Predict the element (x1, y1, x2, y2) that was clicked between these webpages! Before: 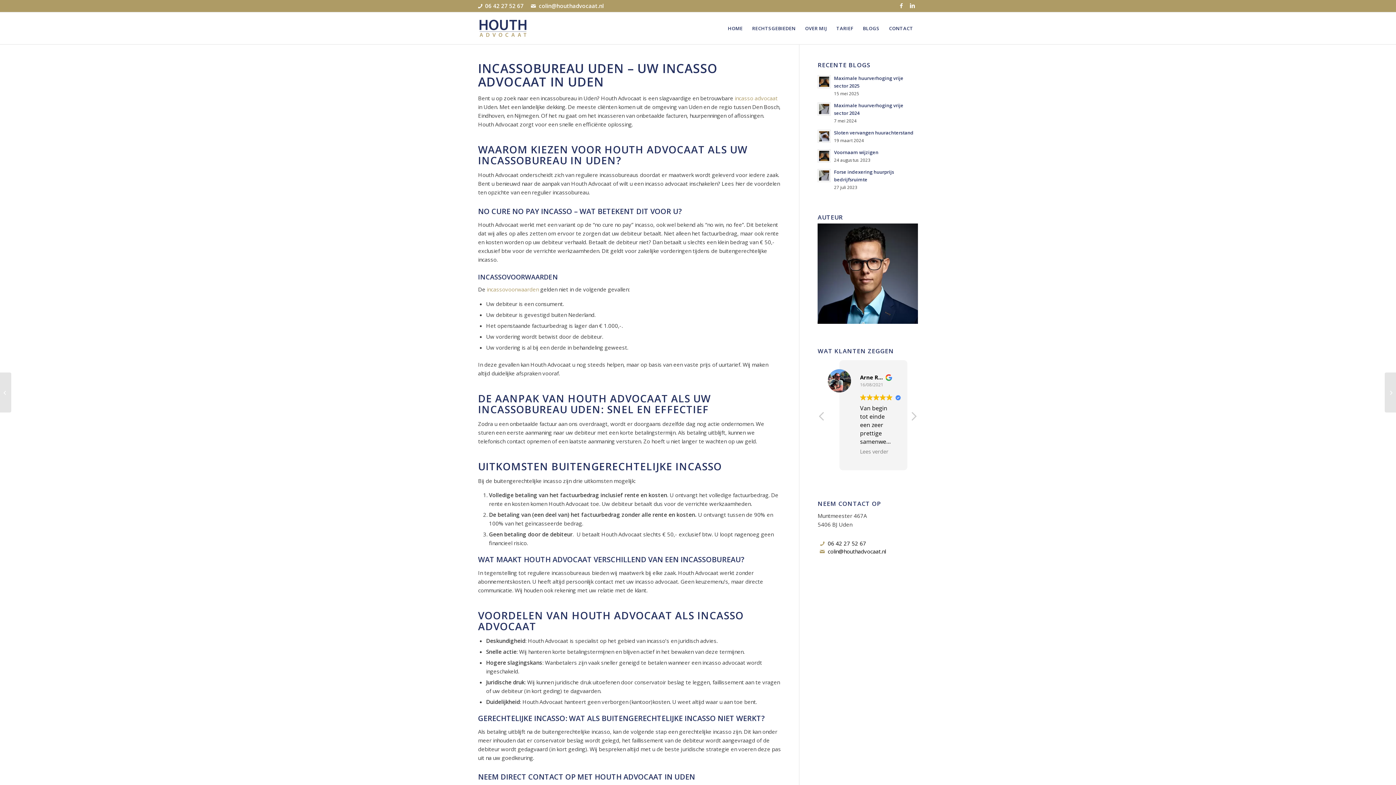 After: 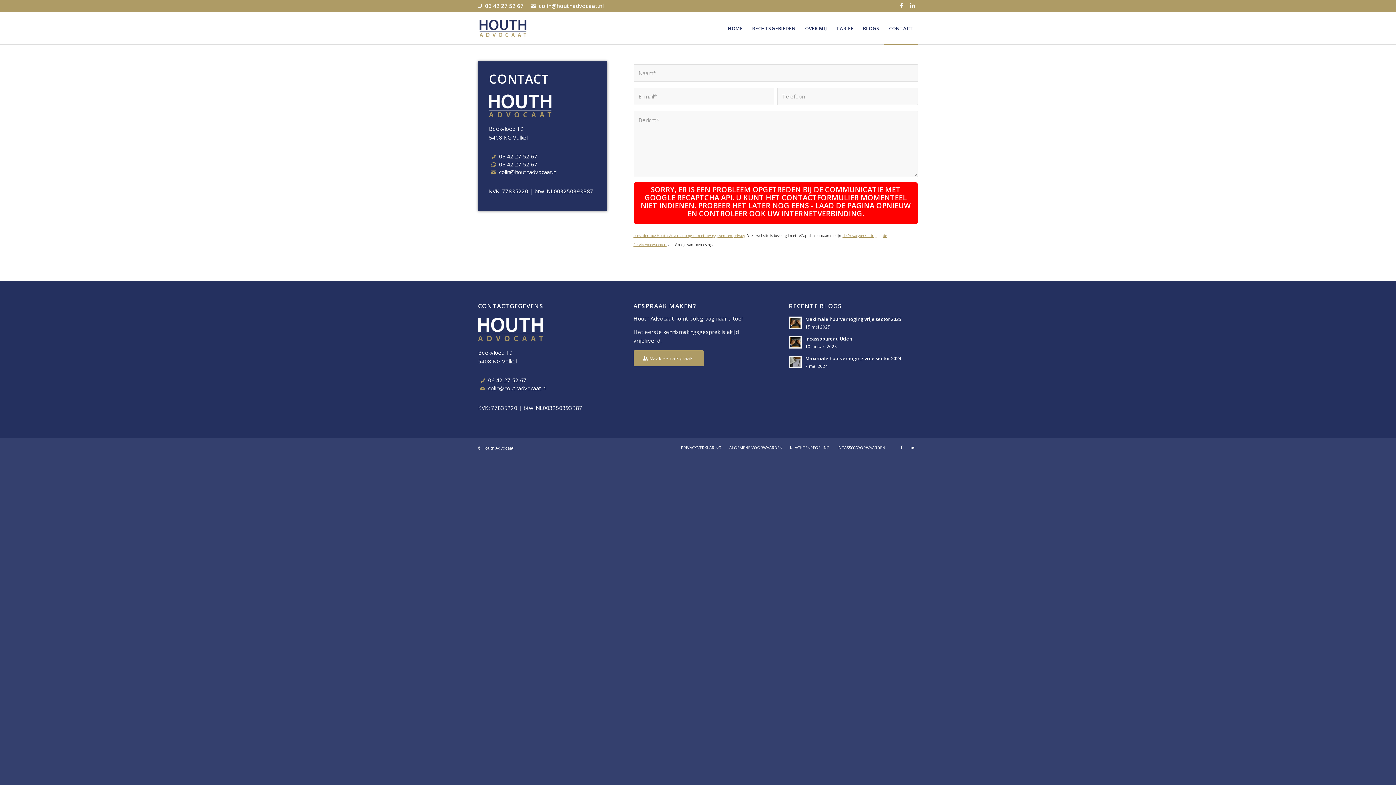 Action: bbox: (884, 12, 918, 44) label: CONTACT